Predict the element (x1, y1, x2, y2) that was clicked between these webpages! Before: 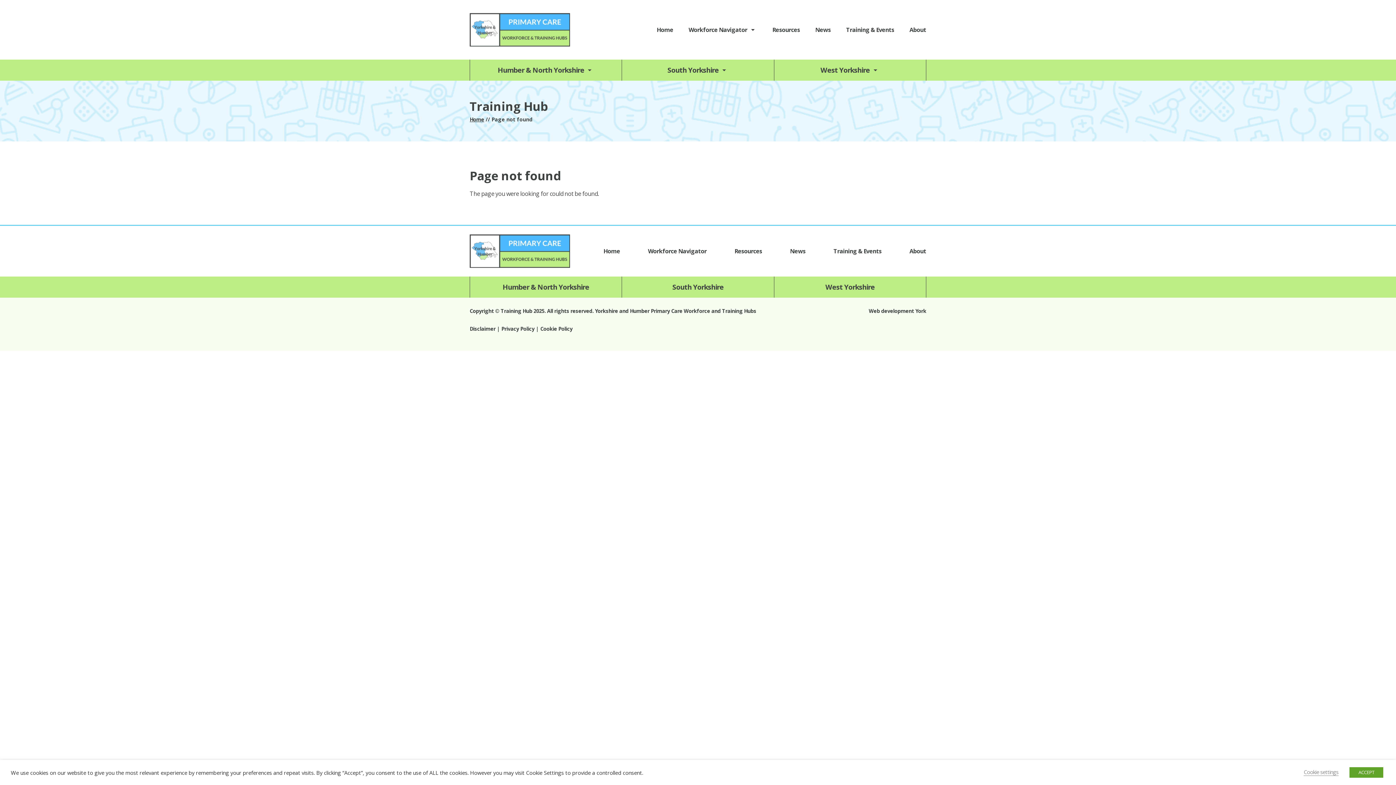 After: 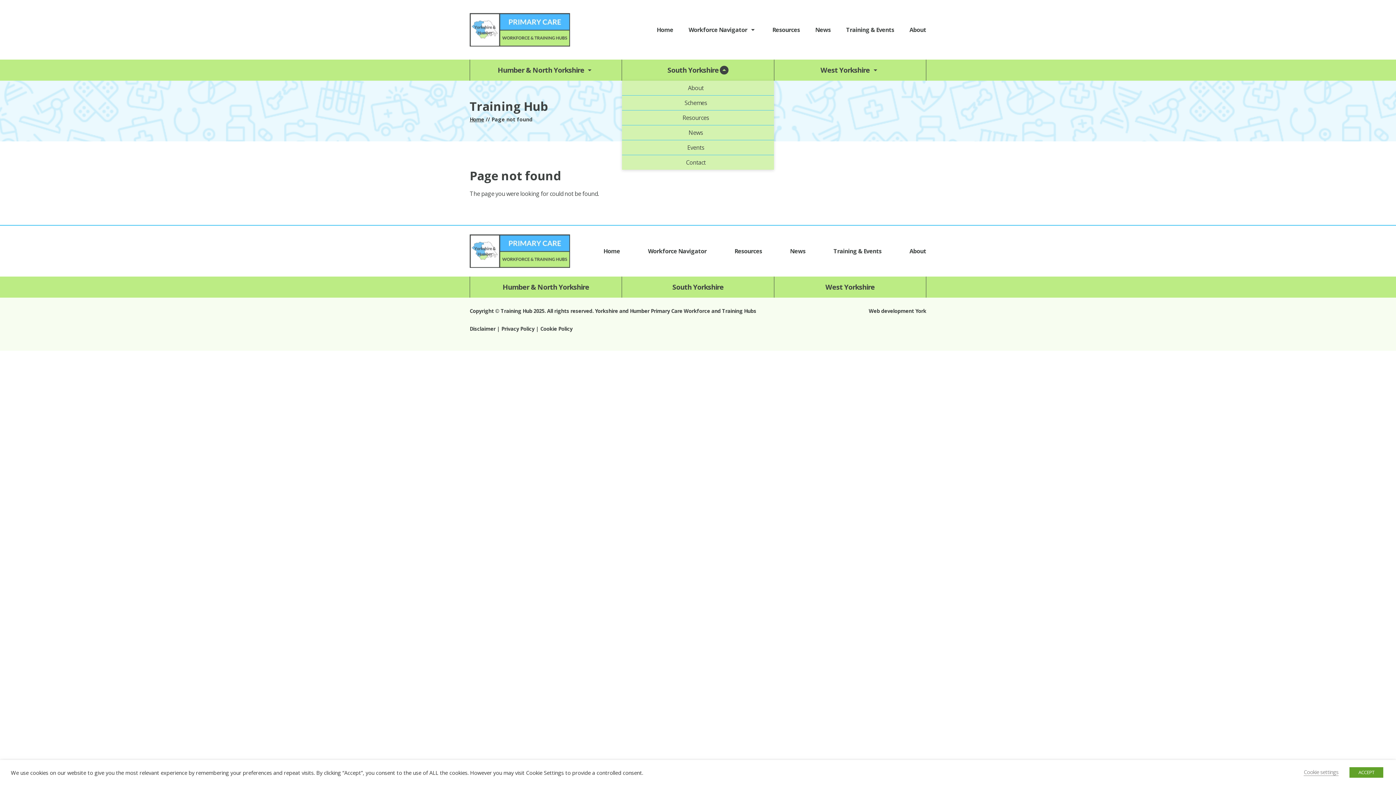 Action: bbox: (719, 65, 728, 74) label: show/hide links